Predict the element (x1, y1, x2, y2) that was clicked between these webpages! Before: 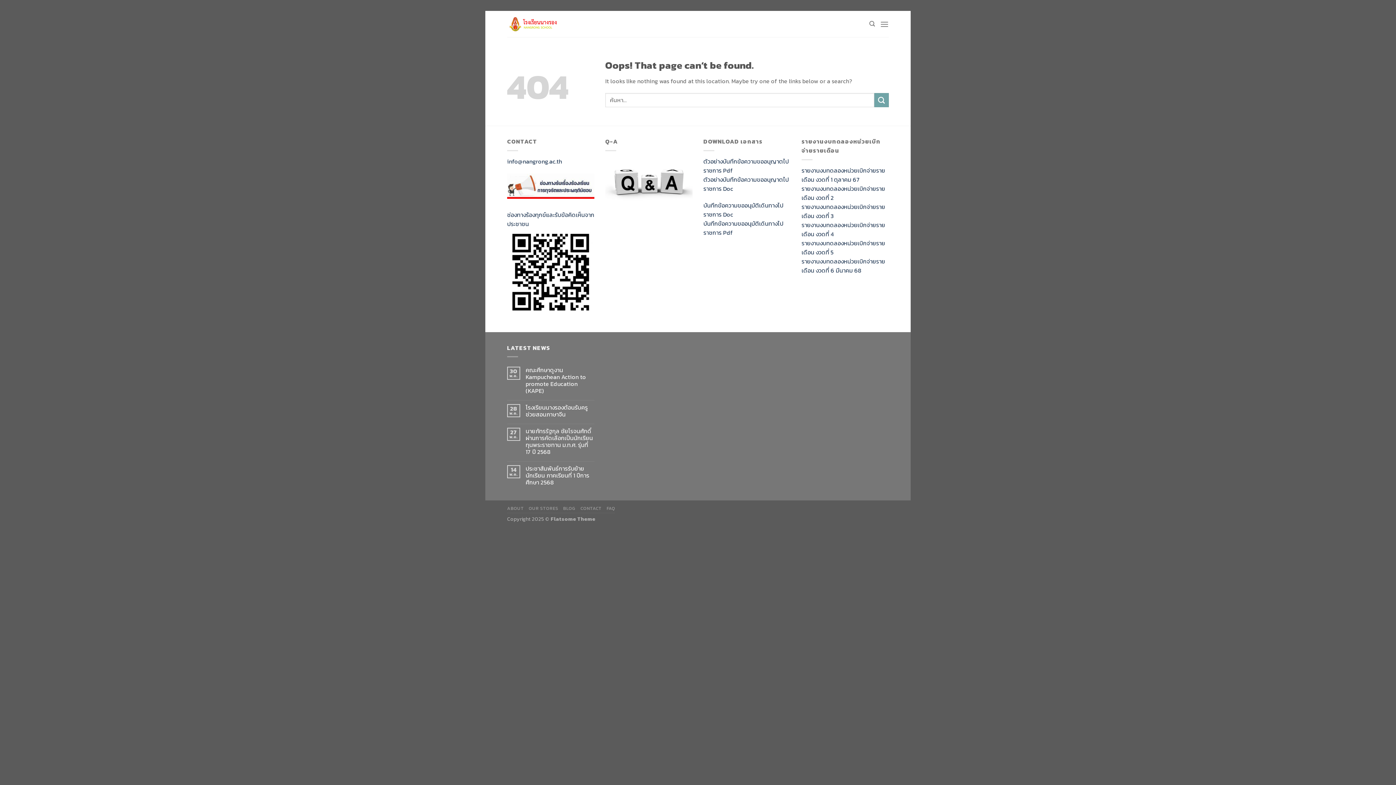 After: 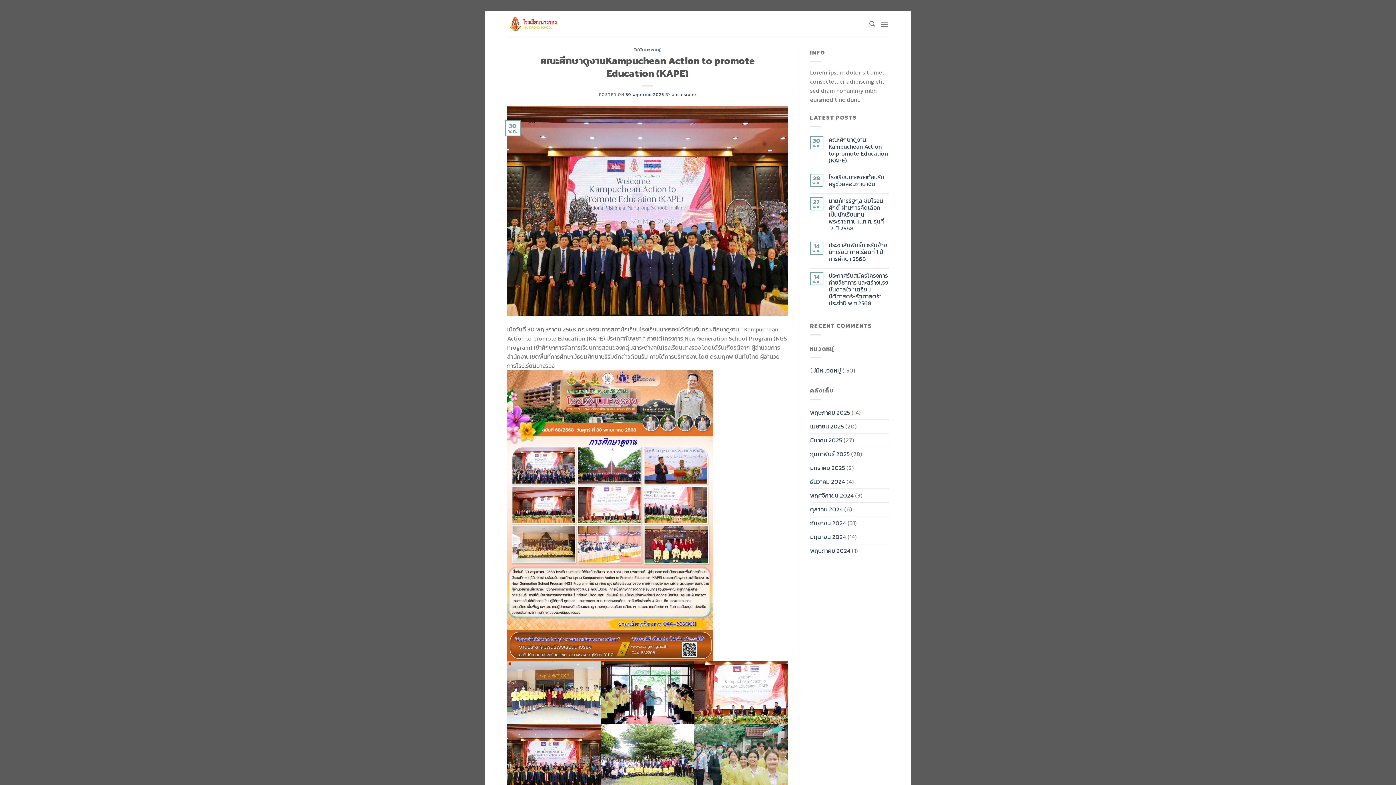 Action: label: คณะศึกษาดูงาน​Kampuchean Action to promote Education (KAPE) bbox: (525, 366, 594, 394)